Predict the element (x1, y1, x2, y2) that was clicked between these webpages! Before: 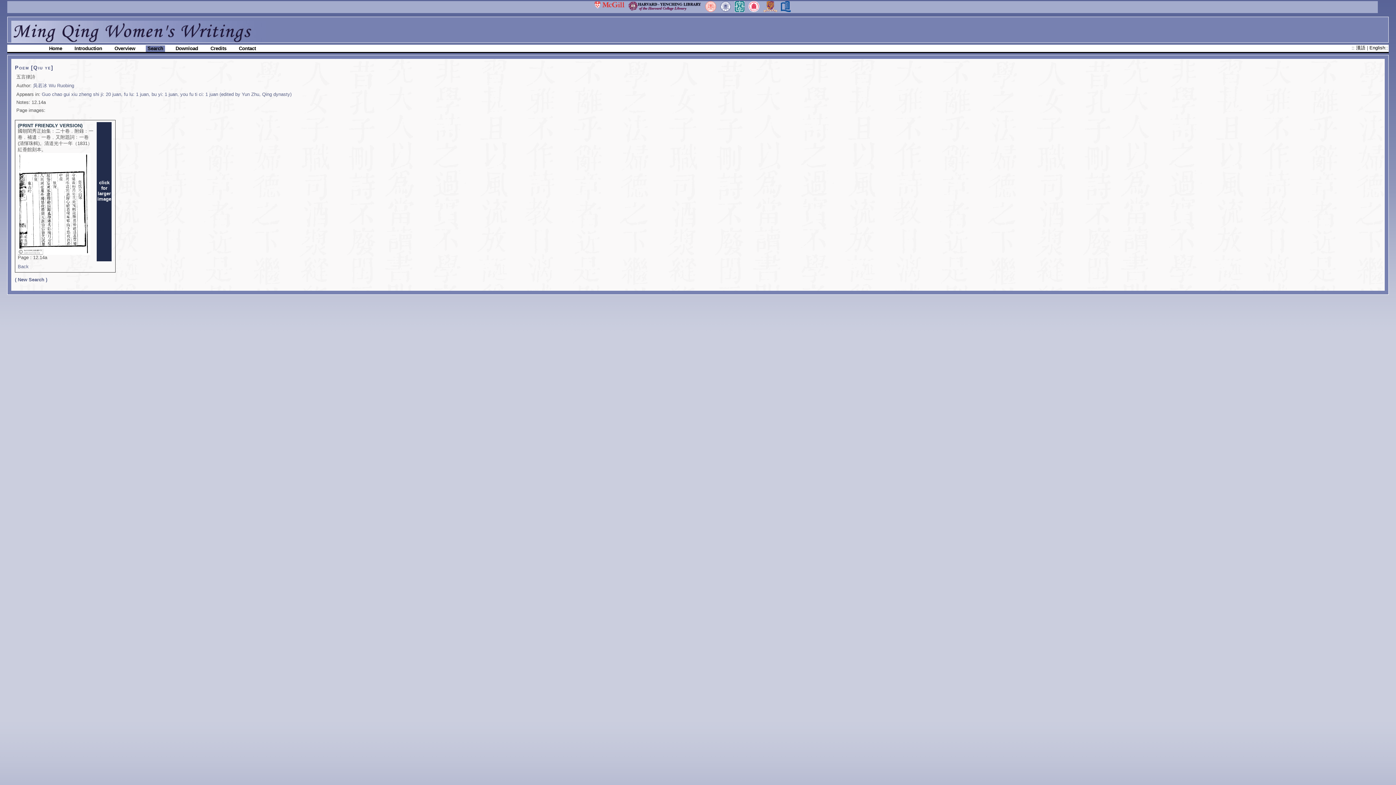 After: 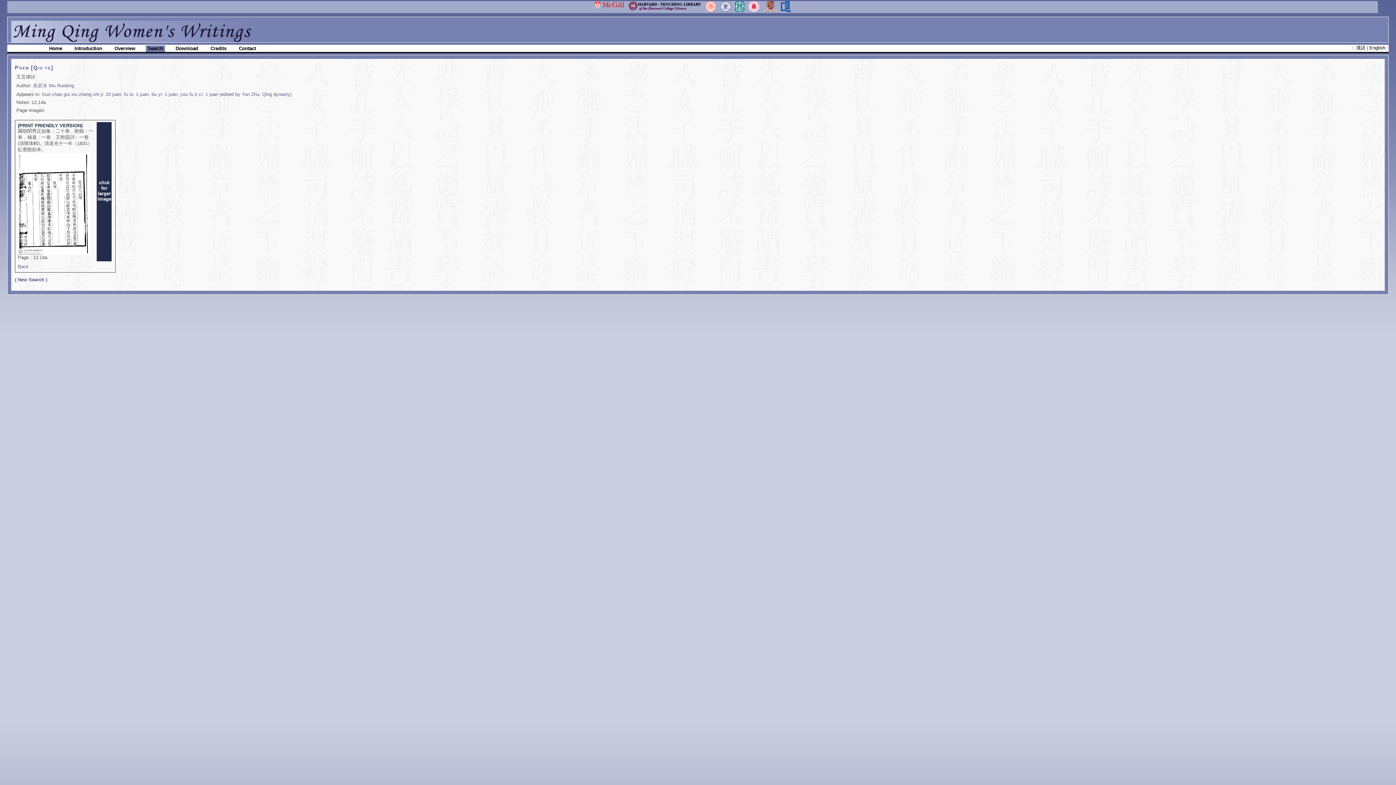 Action: bbox: (17, 250, 90, 256)